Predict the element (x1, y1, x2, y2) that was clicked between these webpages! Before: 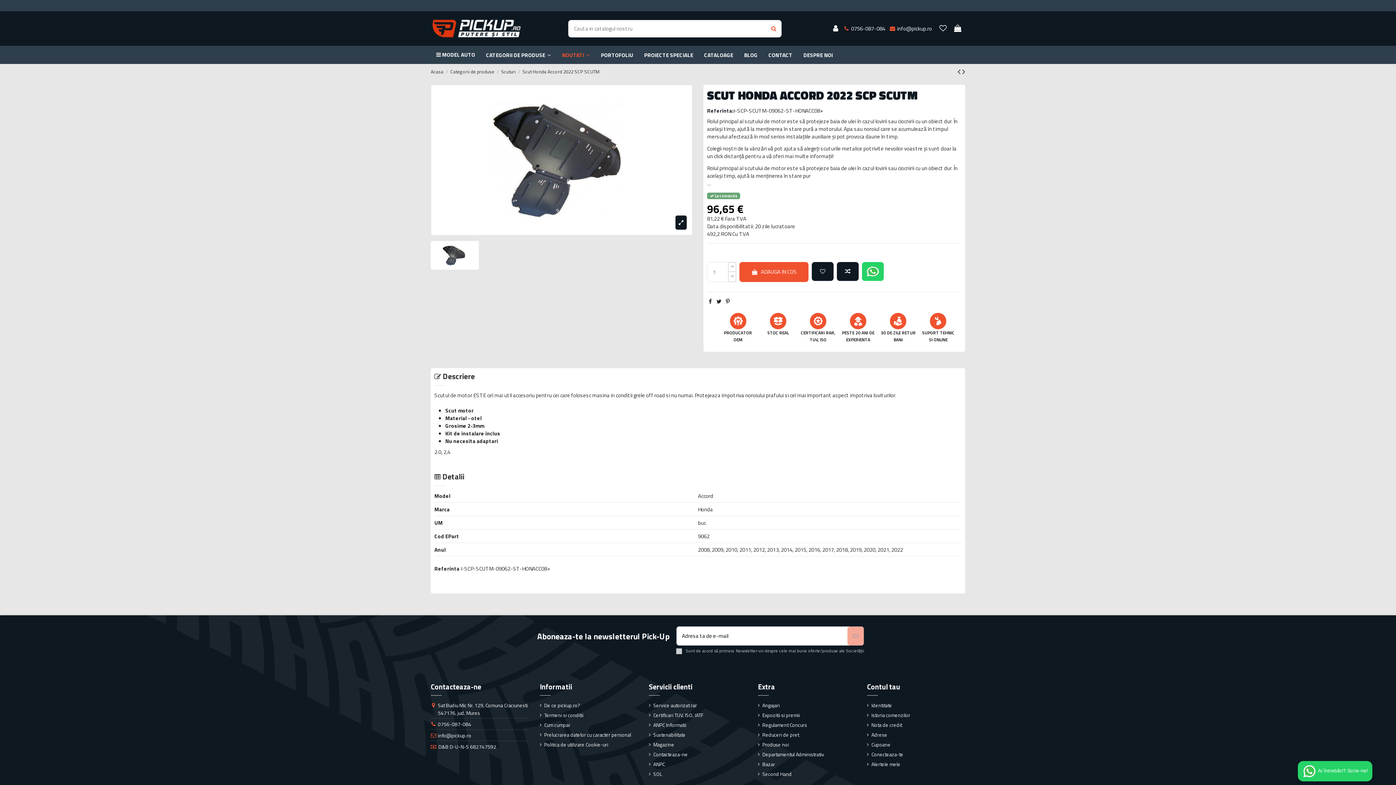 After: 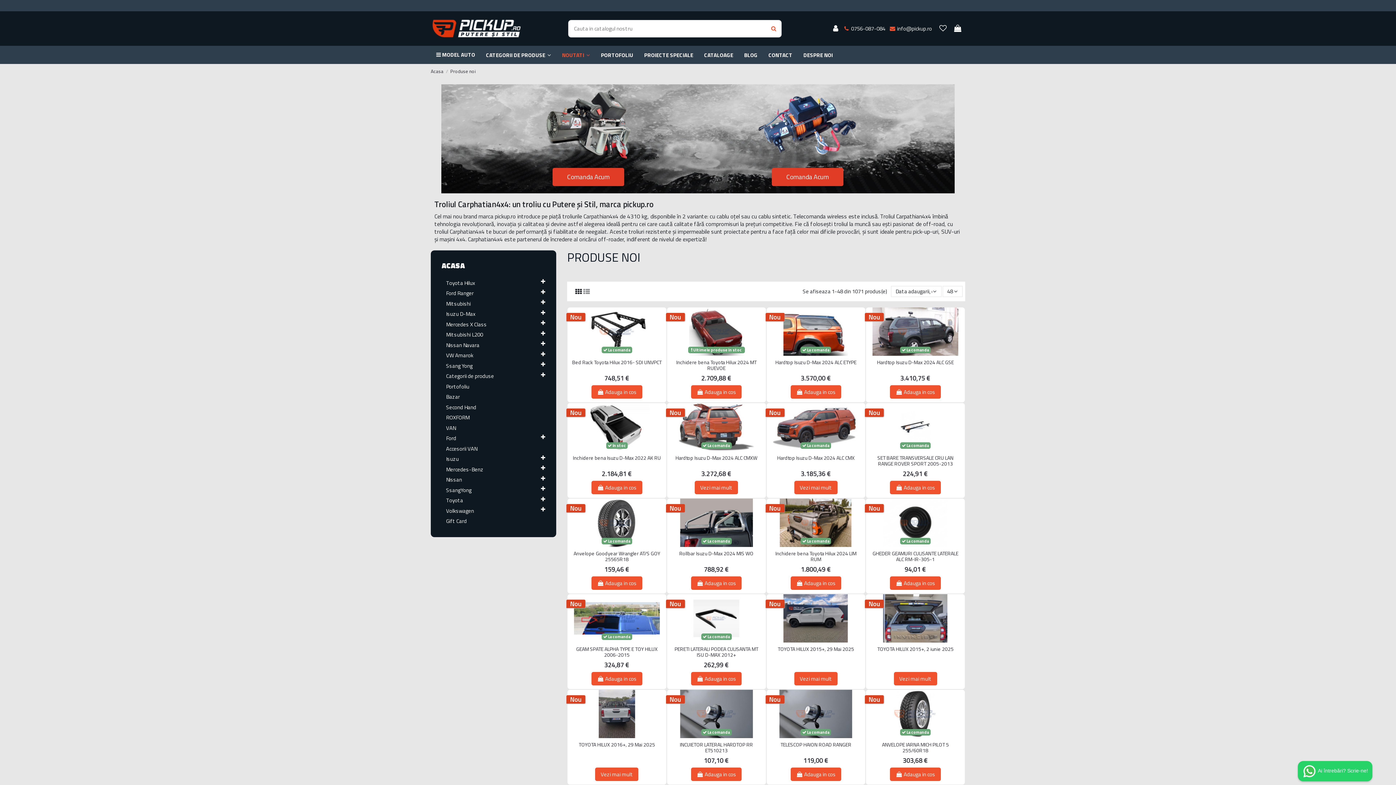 Action: label: Produse noi bbox: (758, 741, 789, 748)